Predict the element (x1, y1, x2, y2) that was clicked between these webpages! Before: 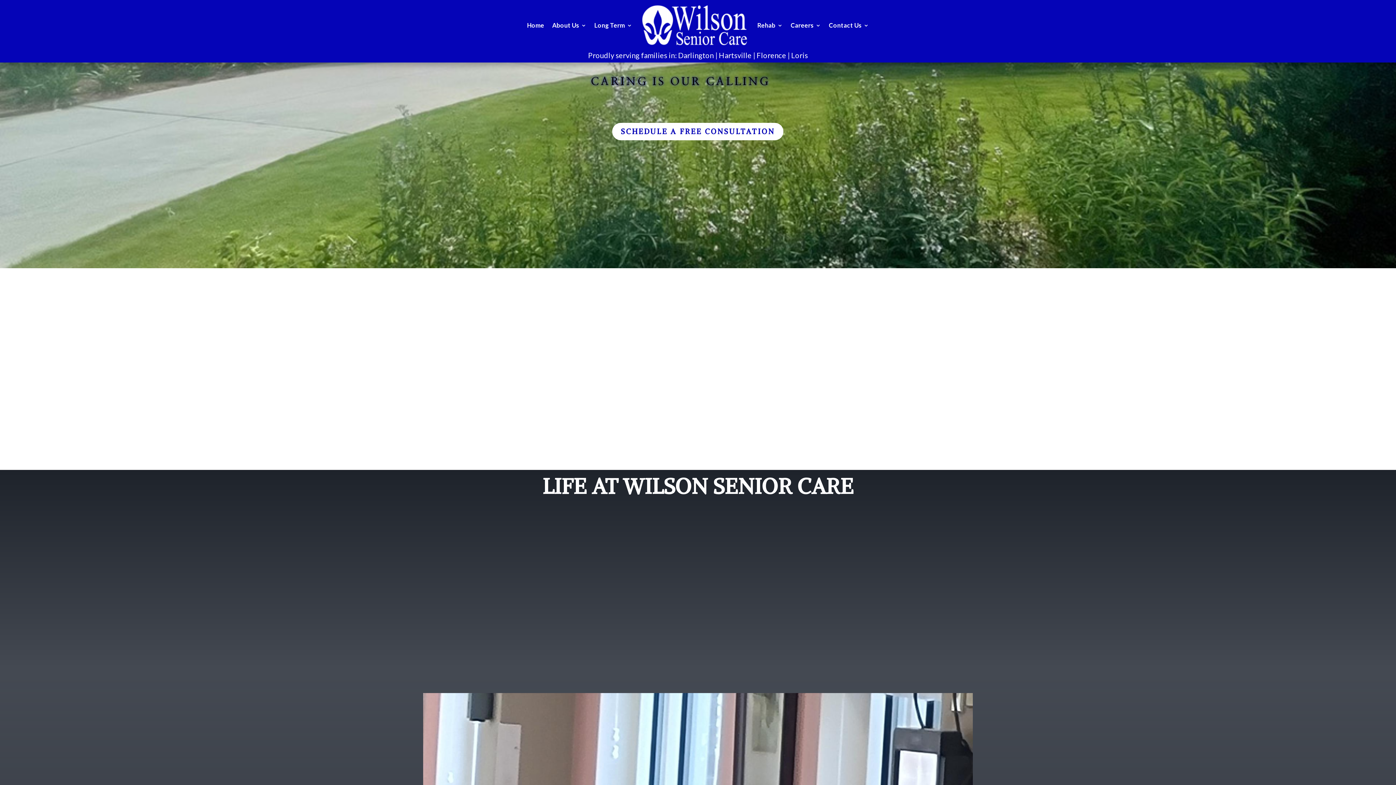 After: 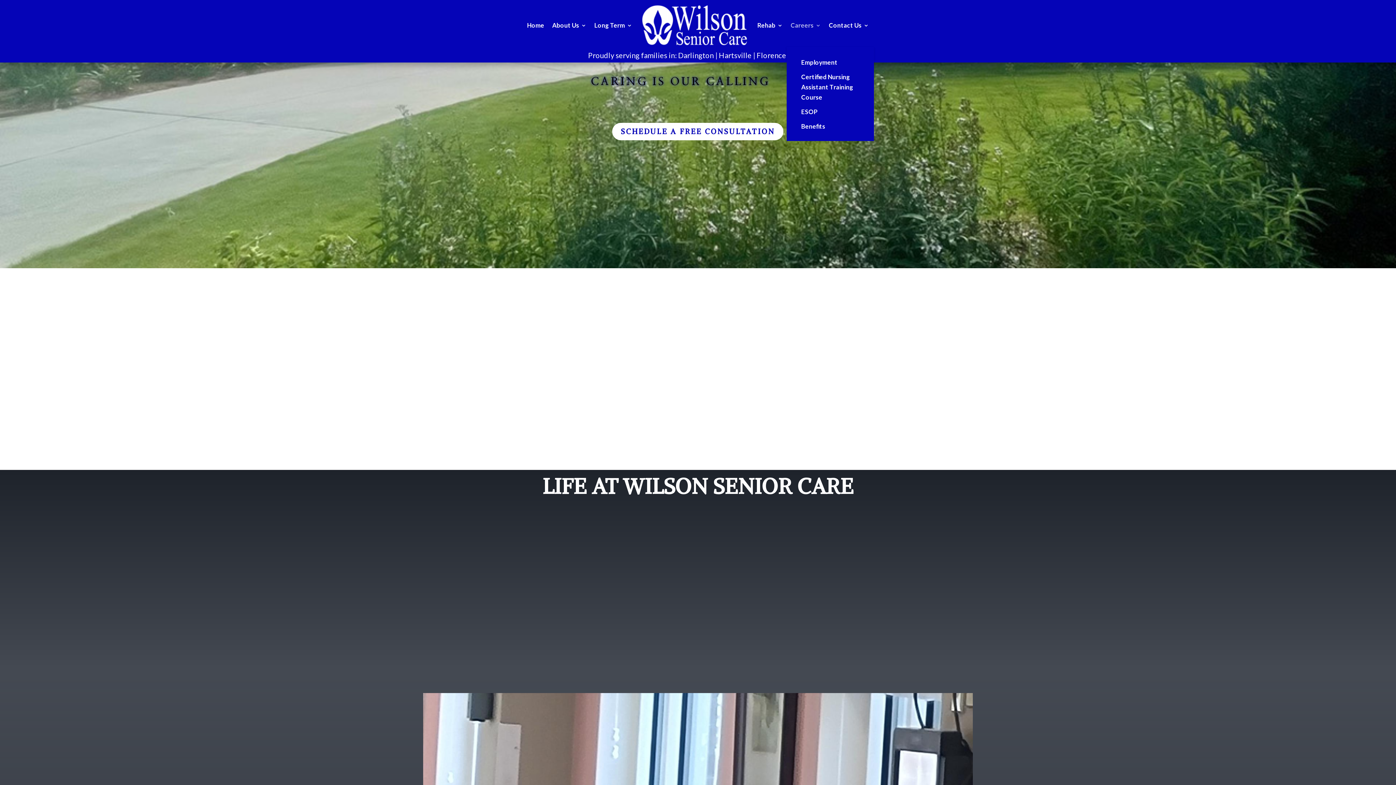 Action: label: Careers bbox: (790, 3, 821, 47)